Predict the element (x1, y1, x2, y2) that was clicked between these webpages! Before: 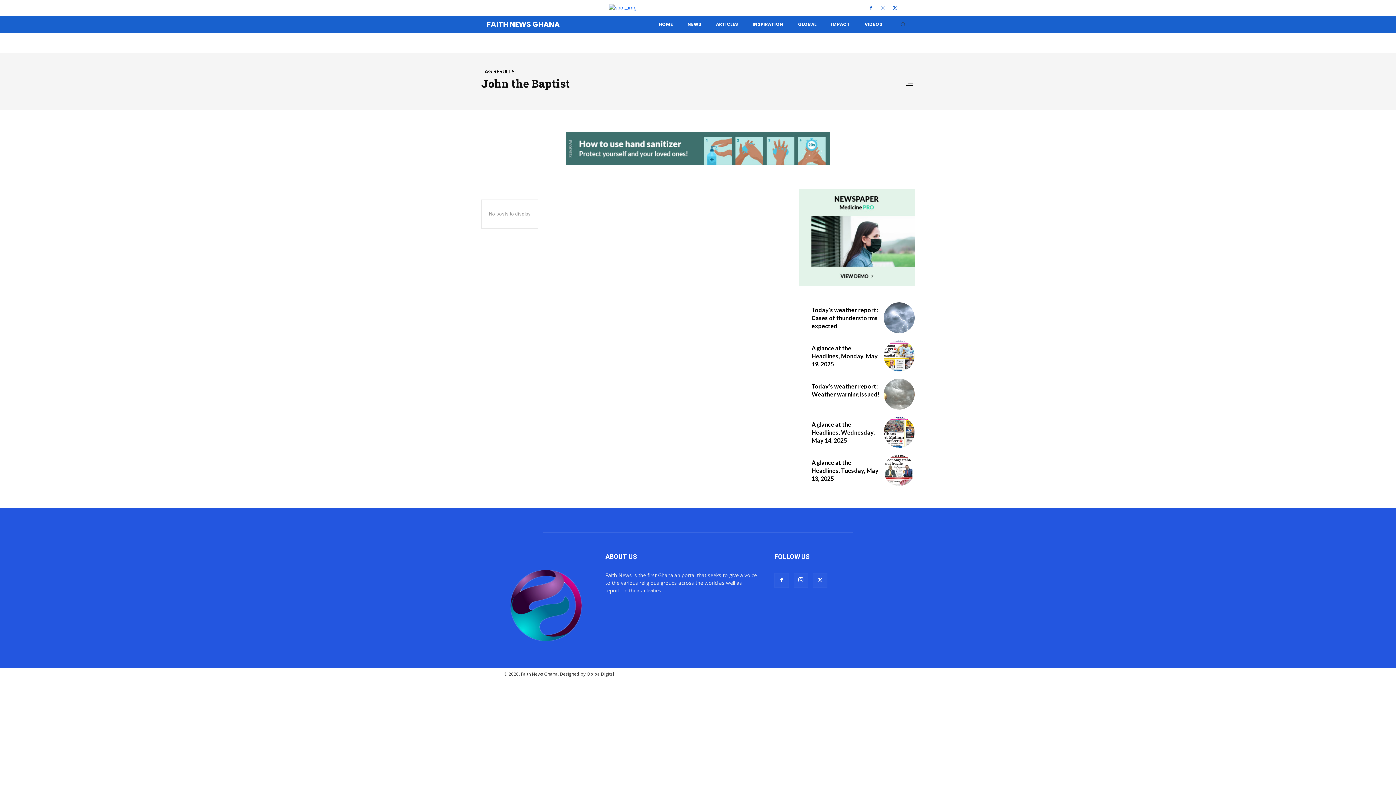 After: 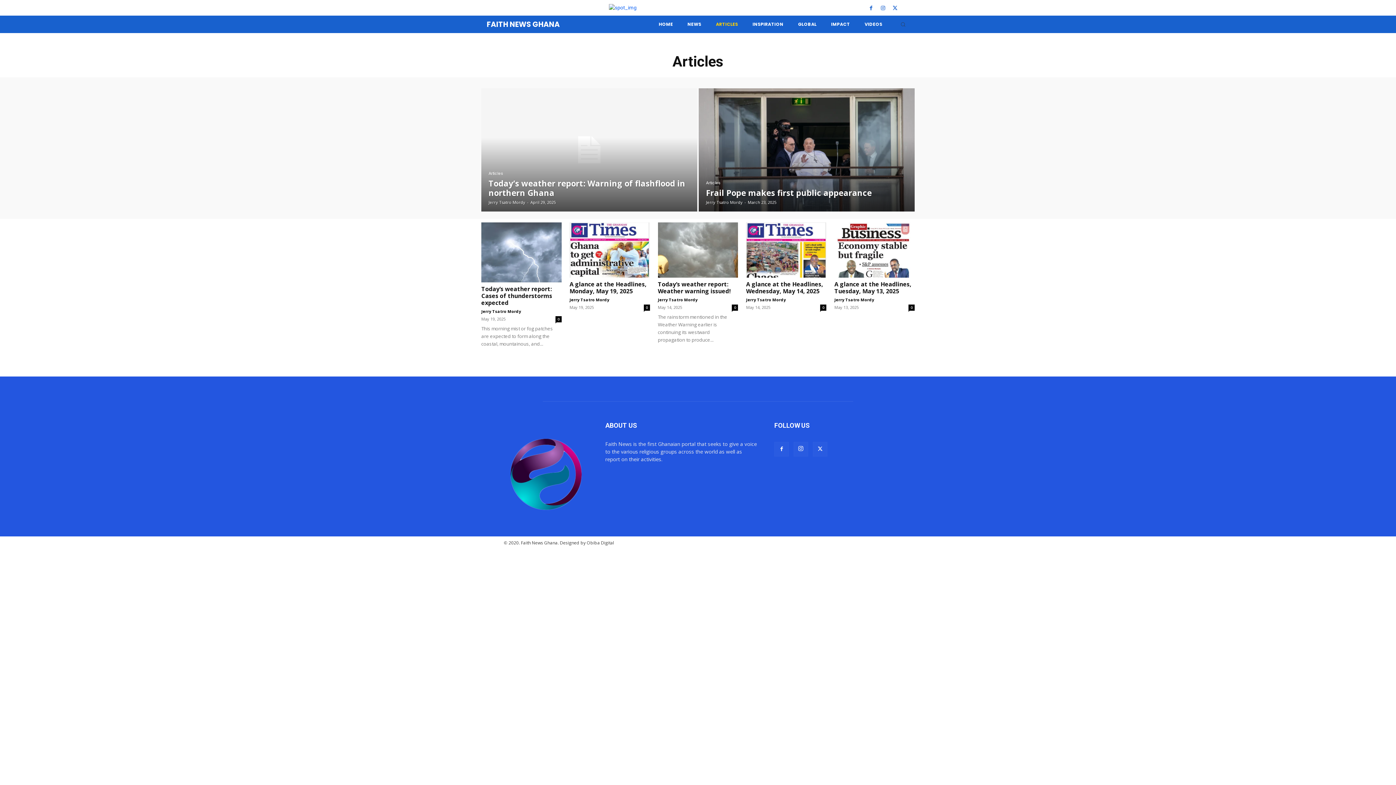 Action: label: ARTICLES bbox: (716, 15, 738, 33)